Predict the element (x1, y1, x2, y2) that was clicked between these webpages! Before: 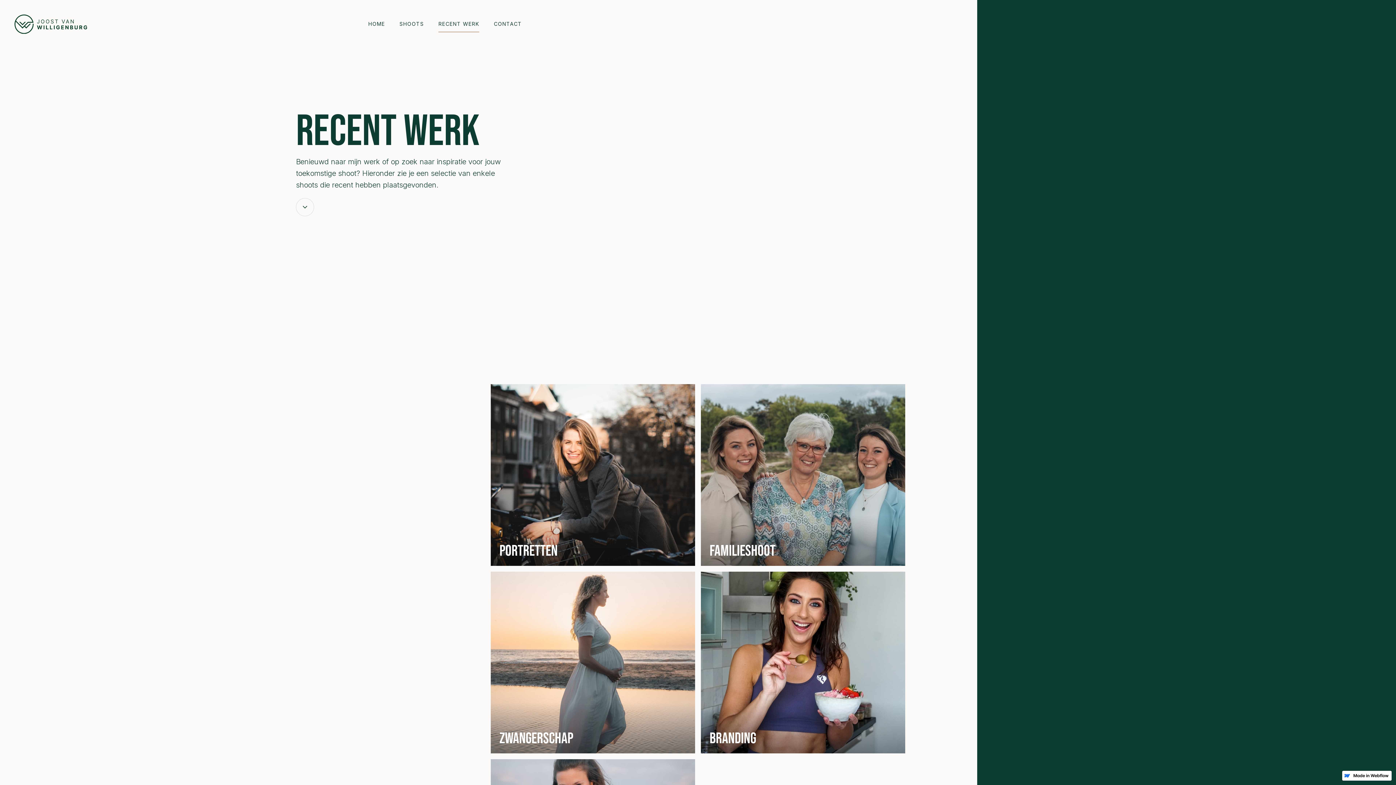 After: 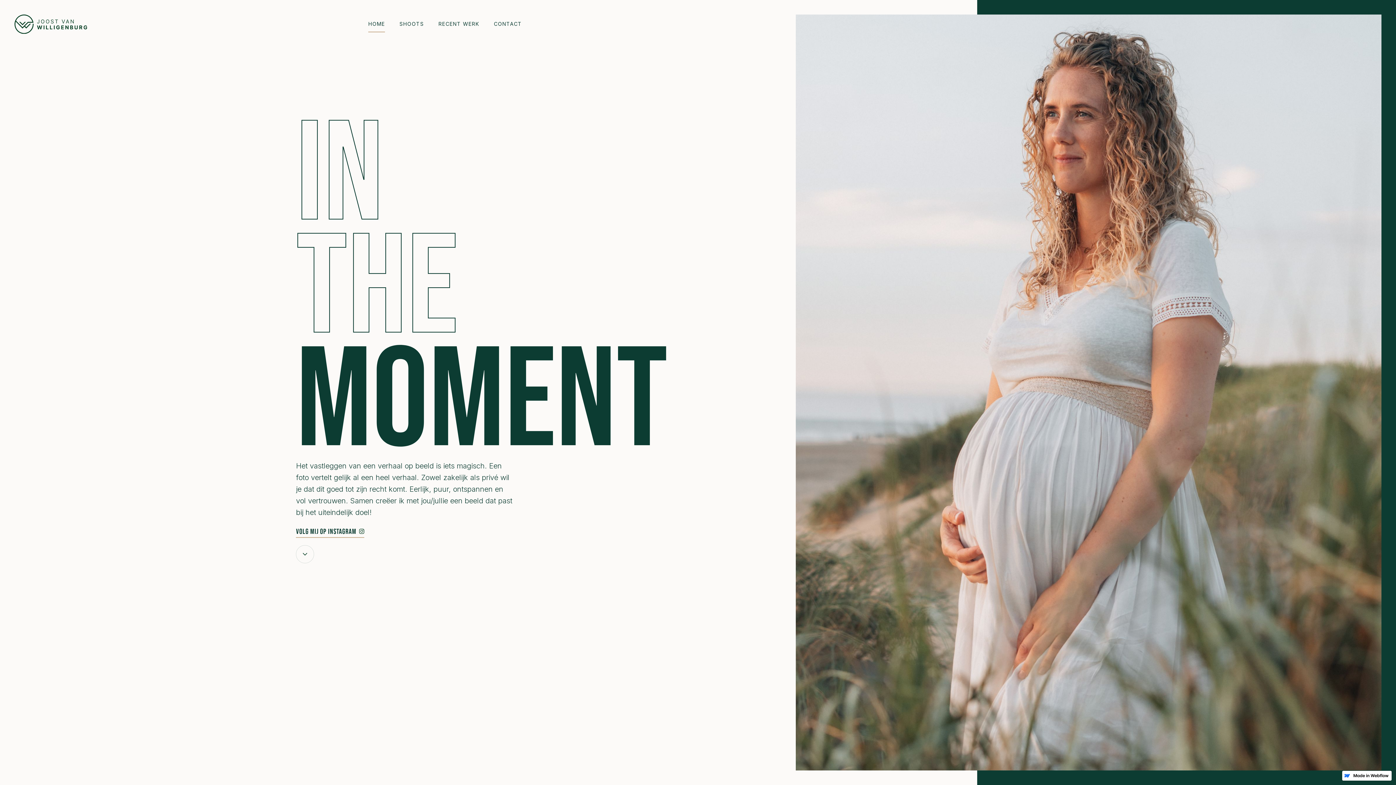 Action: bbox: (14, 14, 87, 33)